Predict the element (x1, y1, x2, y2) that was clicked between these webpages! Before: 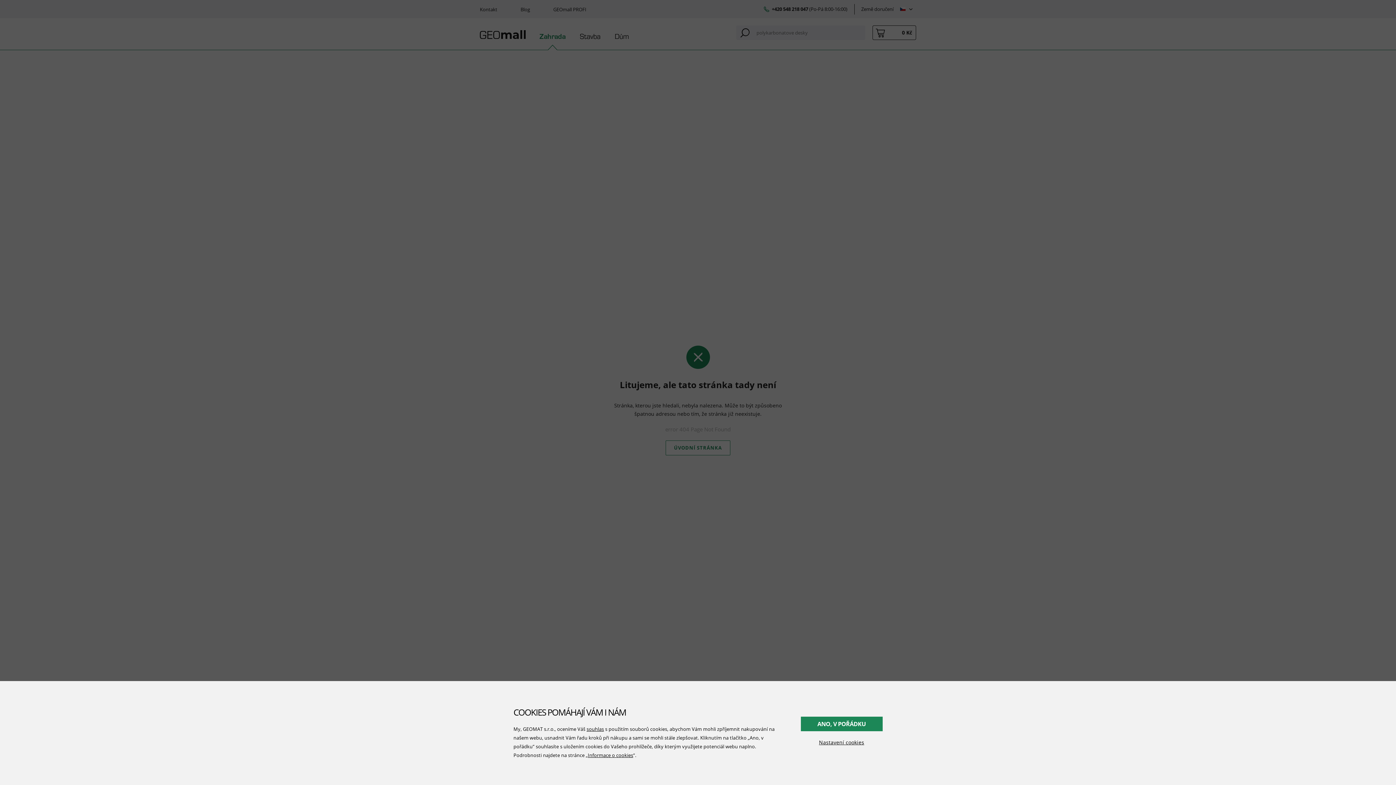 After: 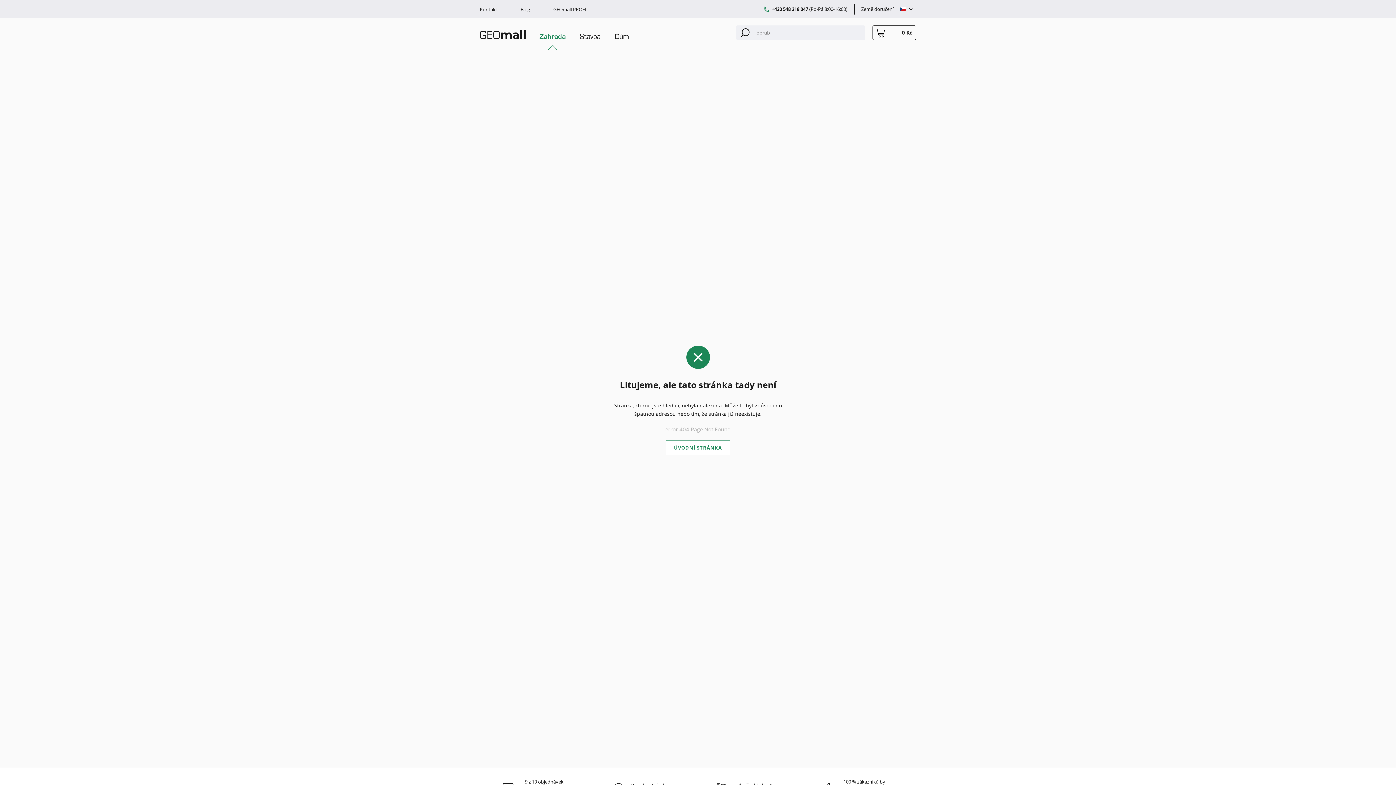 Action: label: ANO, V POŘÁDKU bbox: (800, 717, 882, 731)